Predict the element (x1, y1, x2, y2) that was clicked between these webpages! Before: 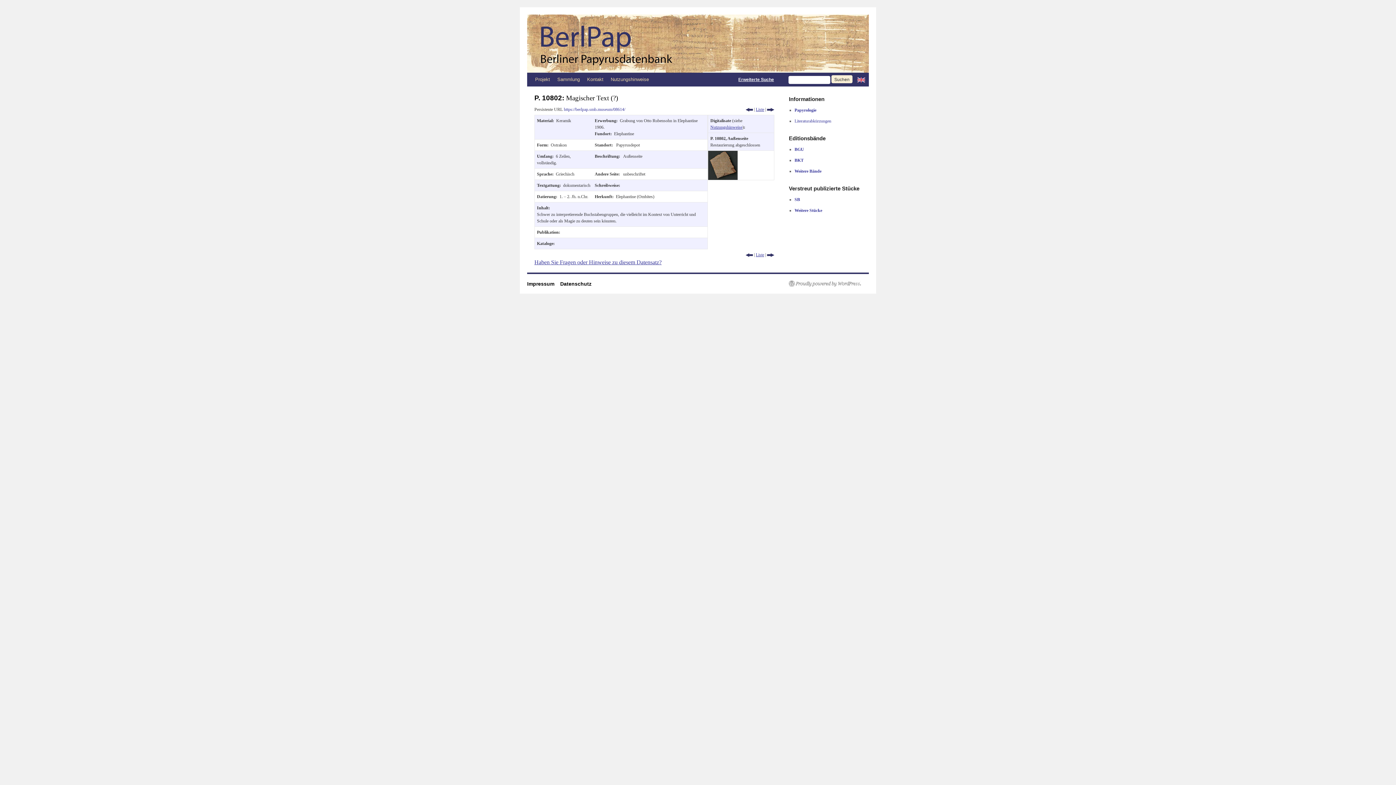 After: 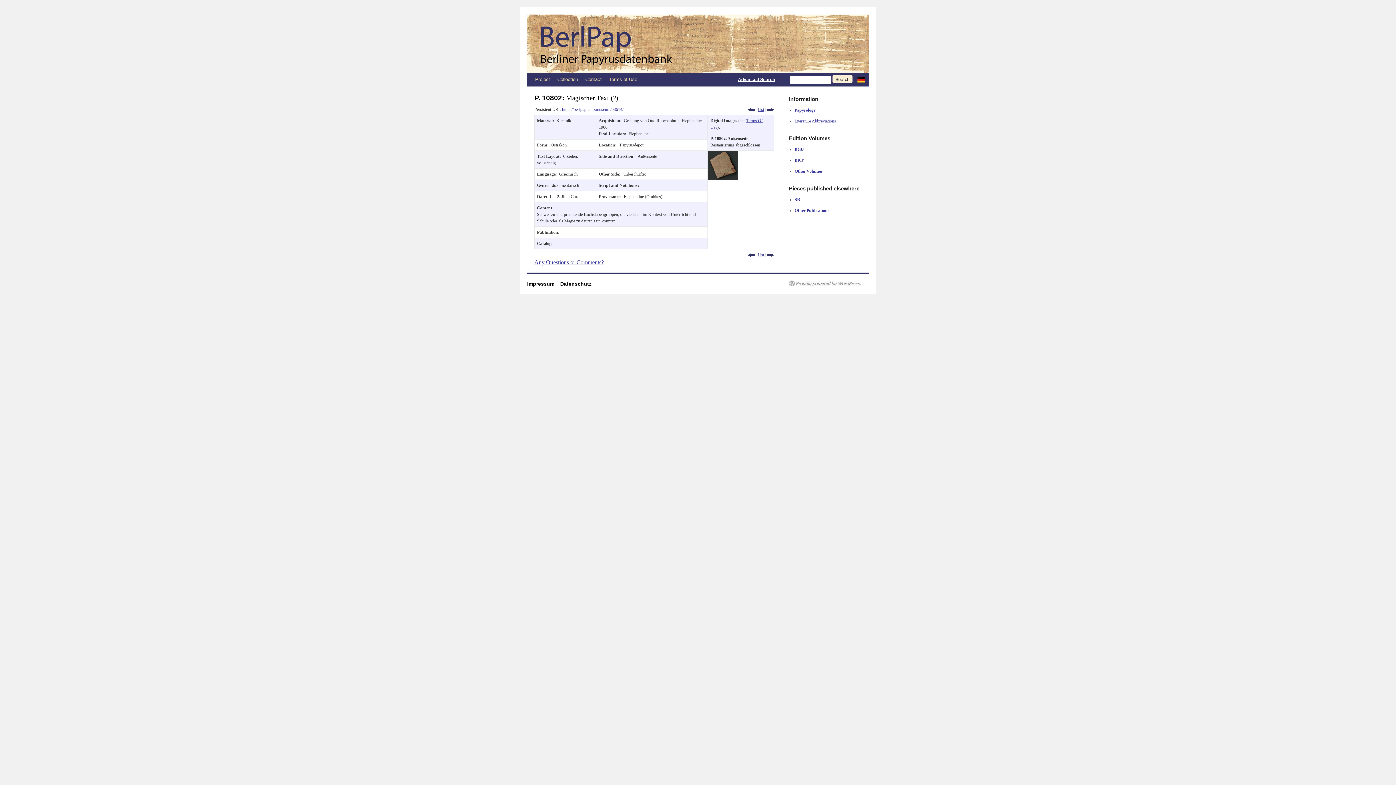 Action: bbox: (853, 77, 869, 82)